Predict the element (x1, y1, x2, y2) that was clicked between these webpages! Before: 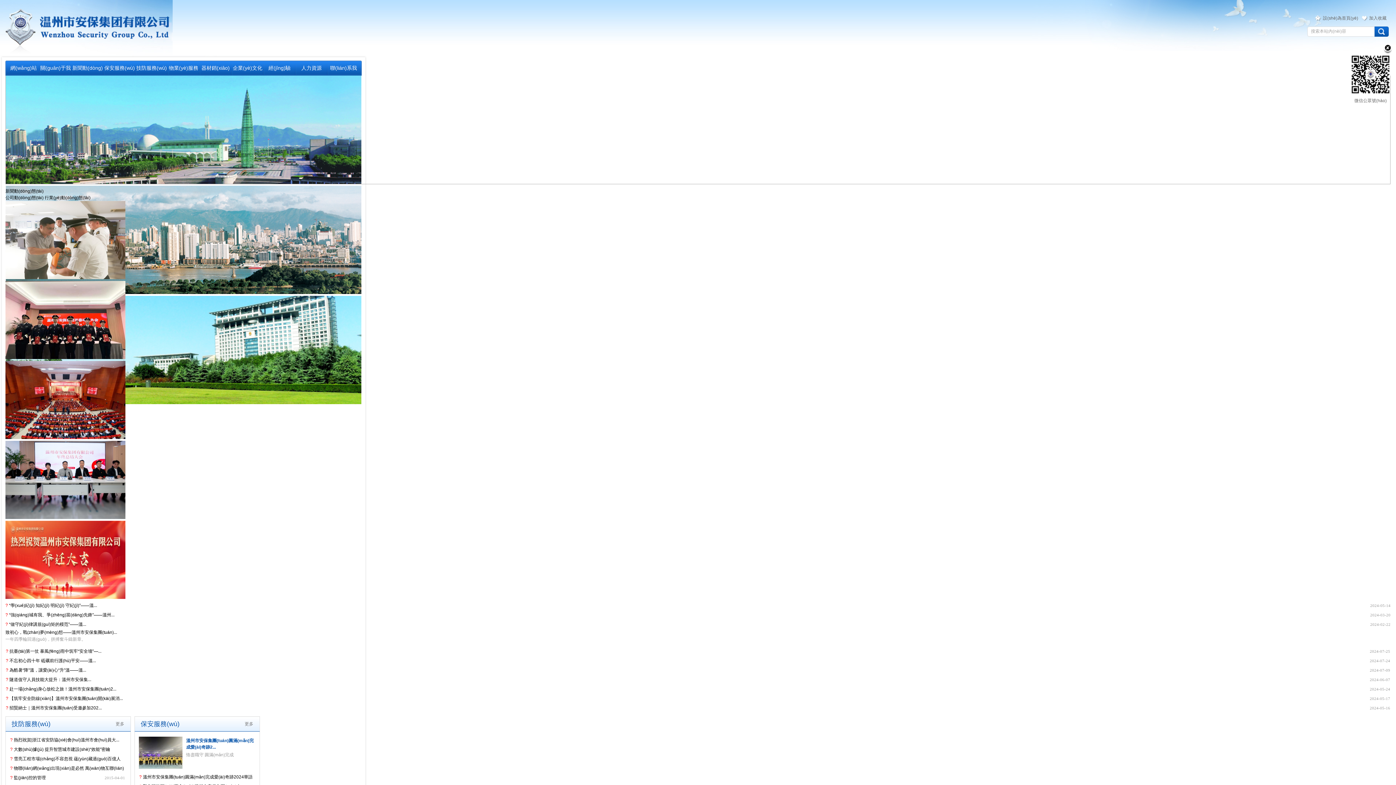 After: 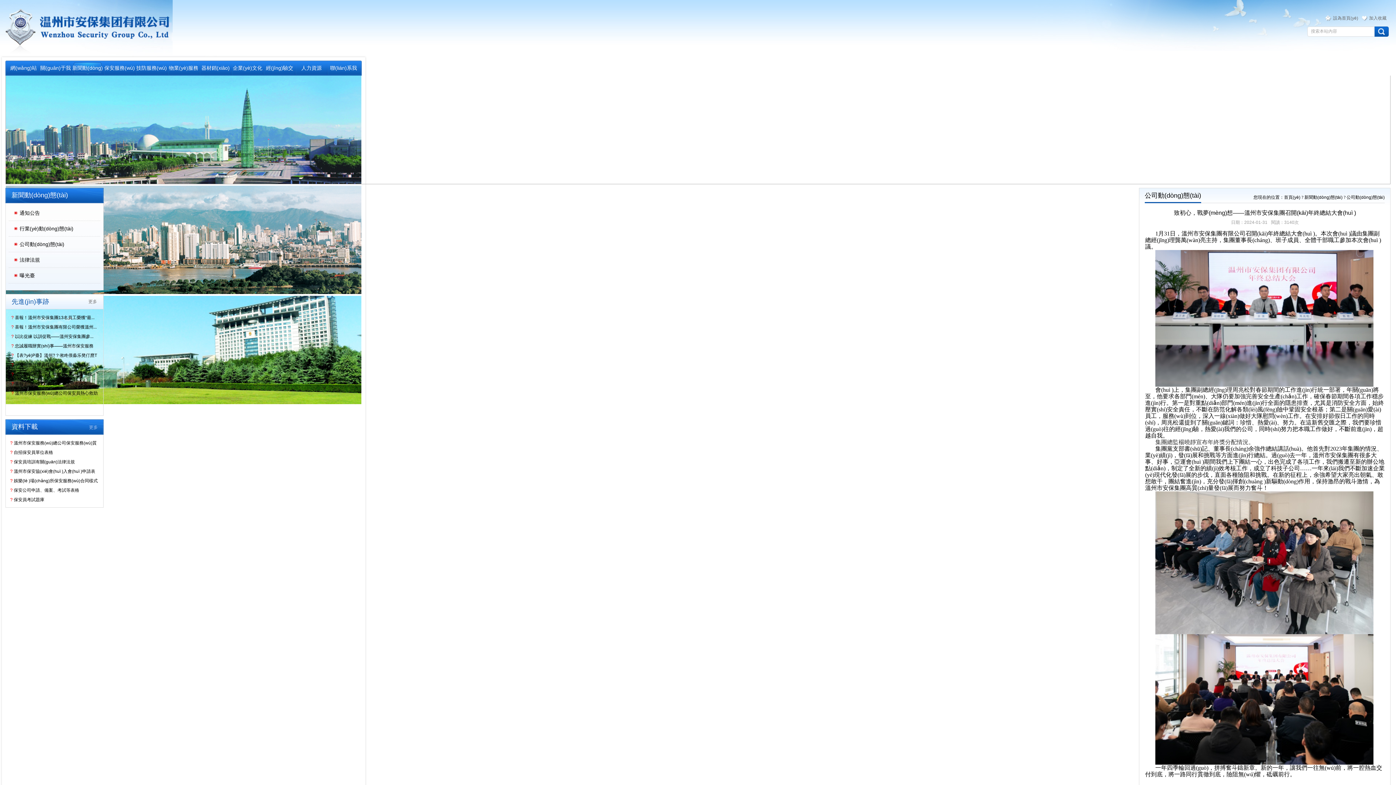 Action: bbox: (5, 515, 125, 520)